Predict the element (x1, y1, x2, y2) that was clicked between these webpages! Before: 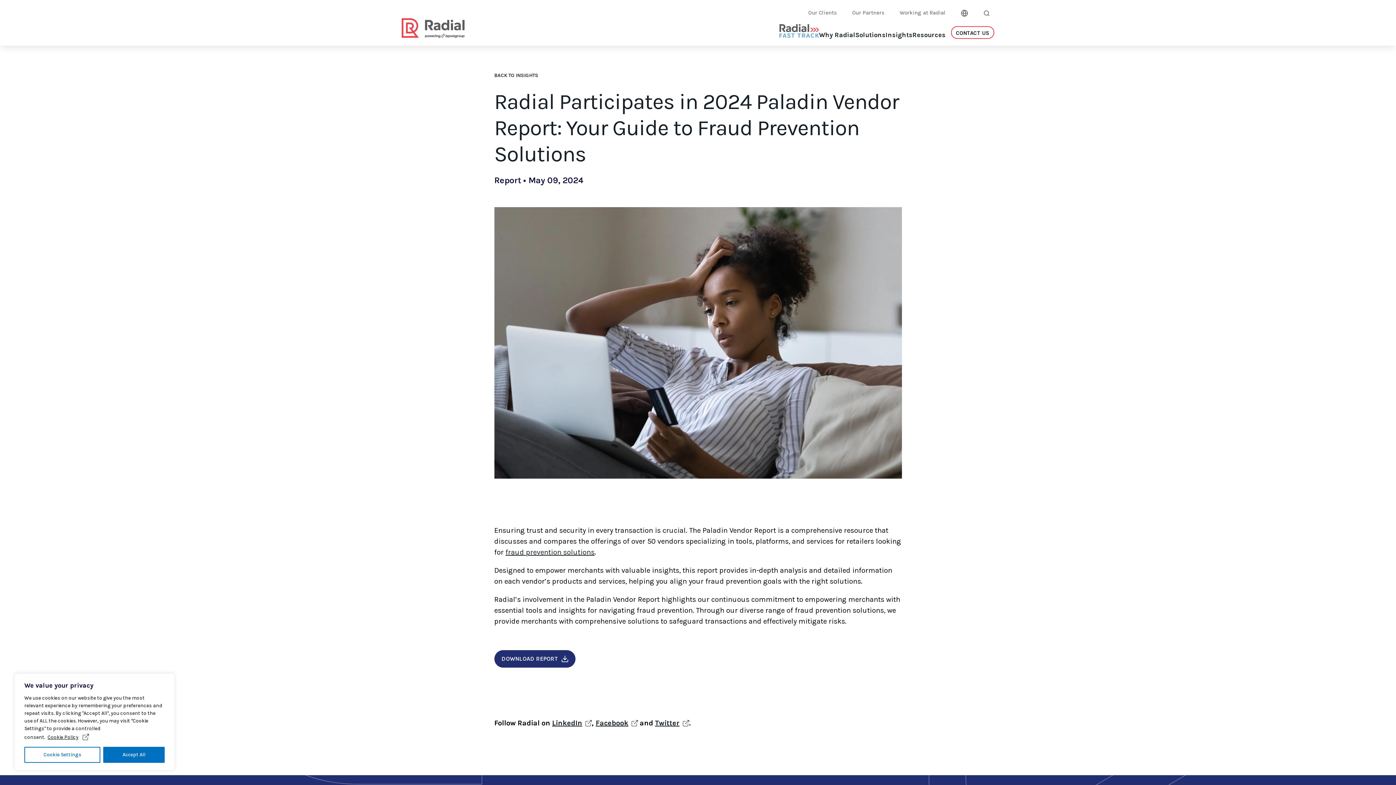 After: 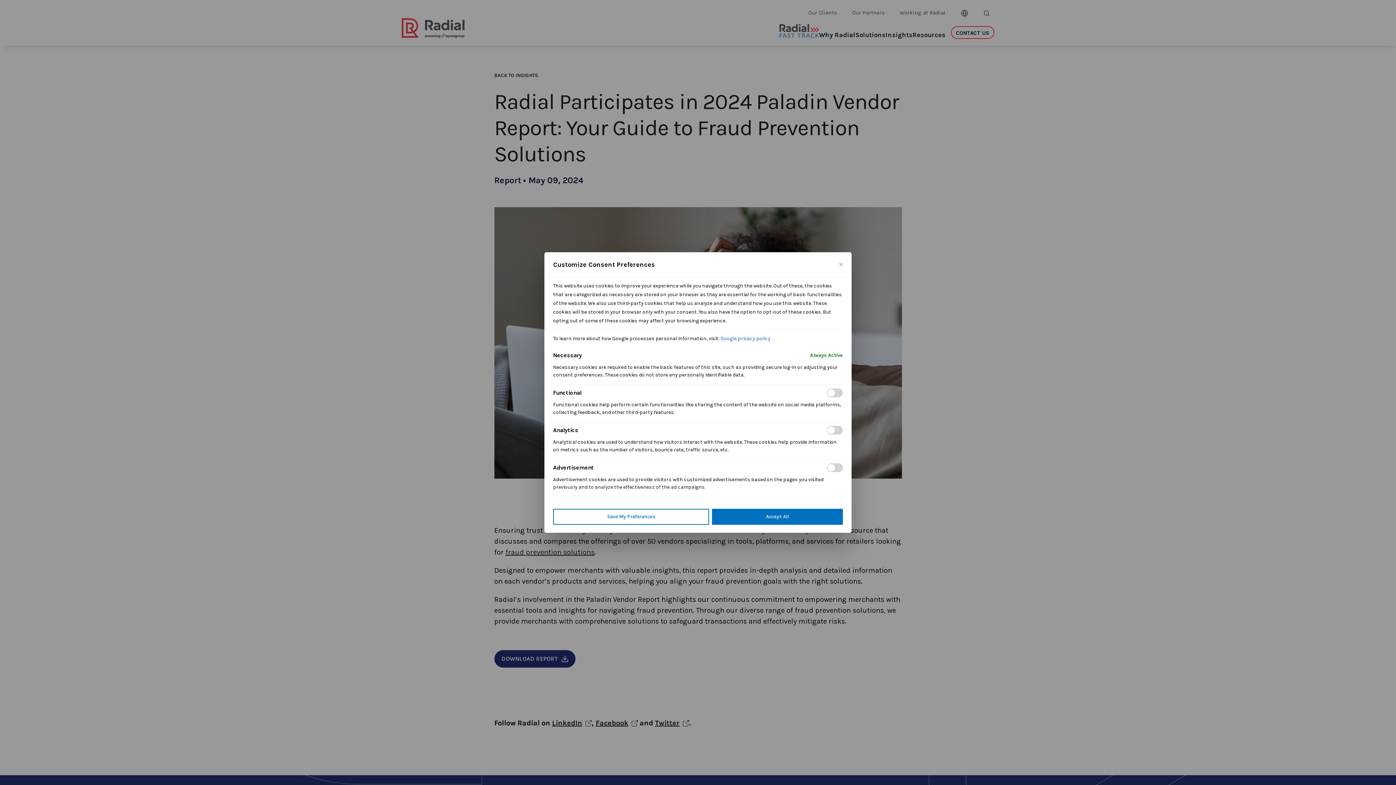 Action: bbox: (24, 747, 100, 763) label: Cookie Settings